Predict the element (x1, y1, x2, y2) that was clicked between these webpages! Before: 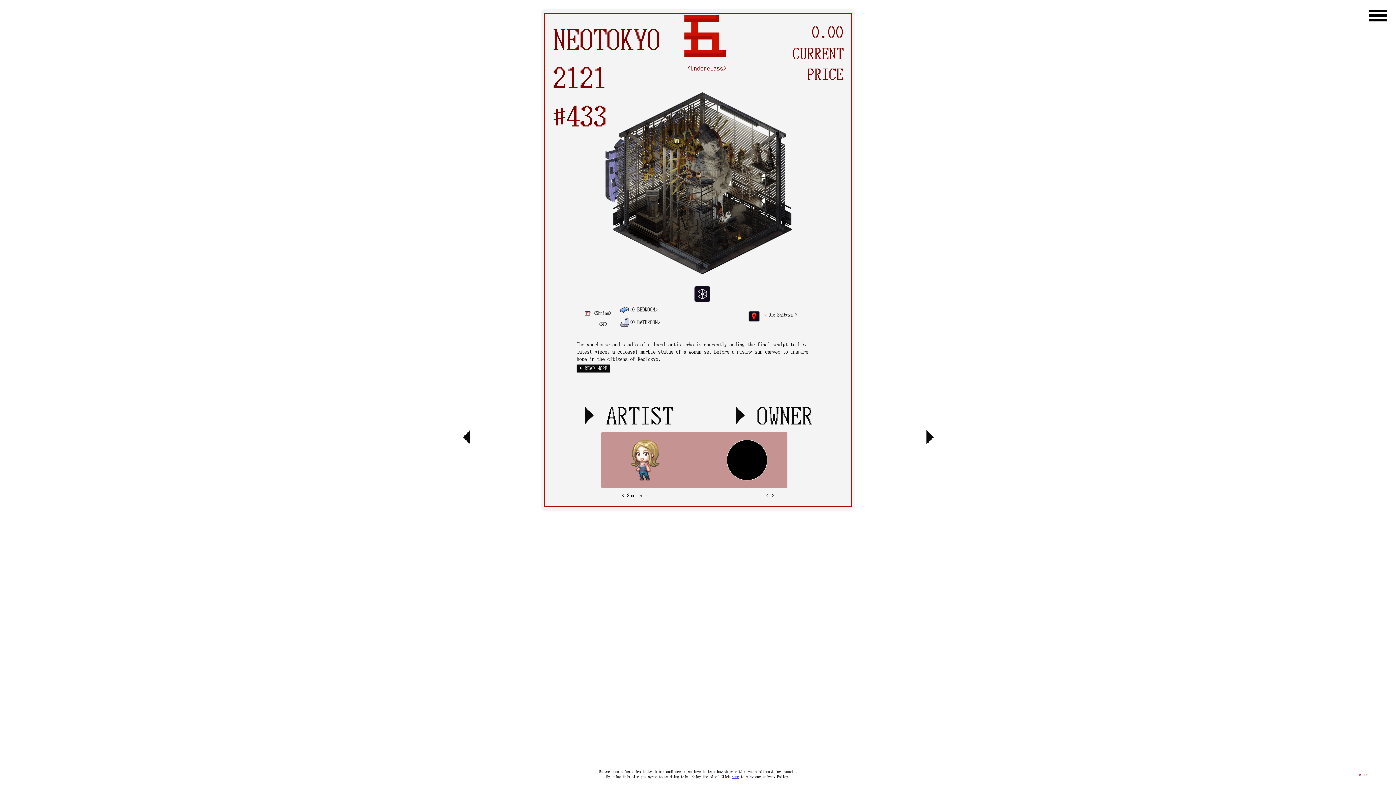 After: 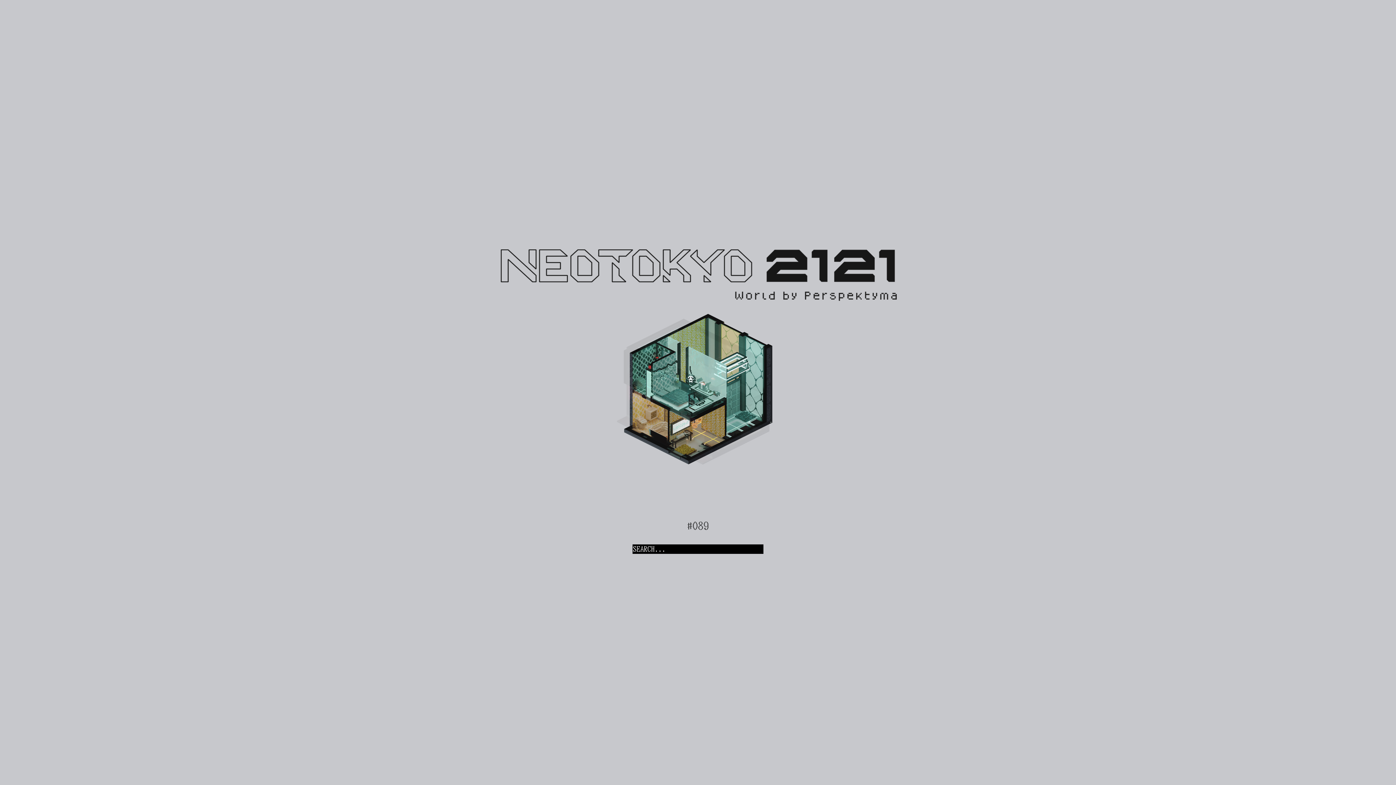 Action: bbox: (761, 302, 800, 328) label: < Old Shibuya >